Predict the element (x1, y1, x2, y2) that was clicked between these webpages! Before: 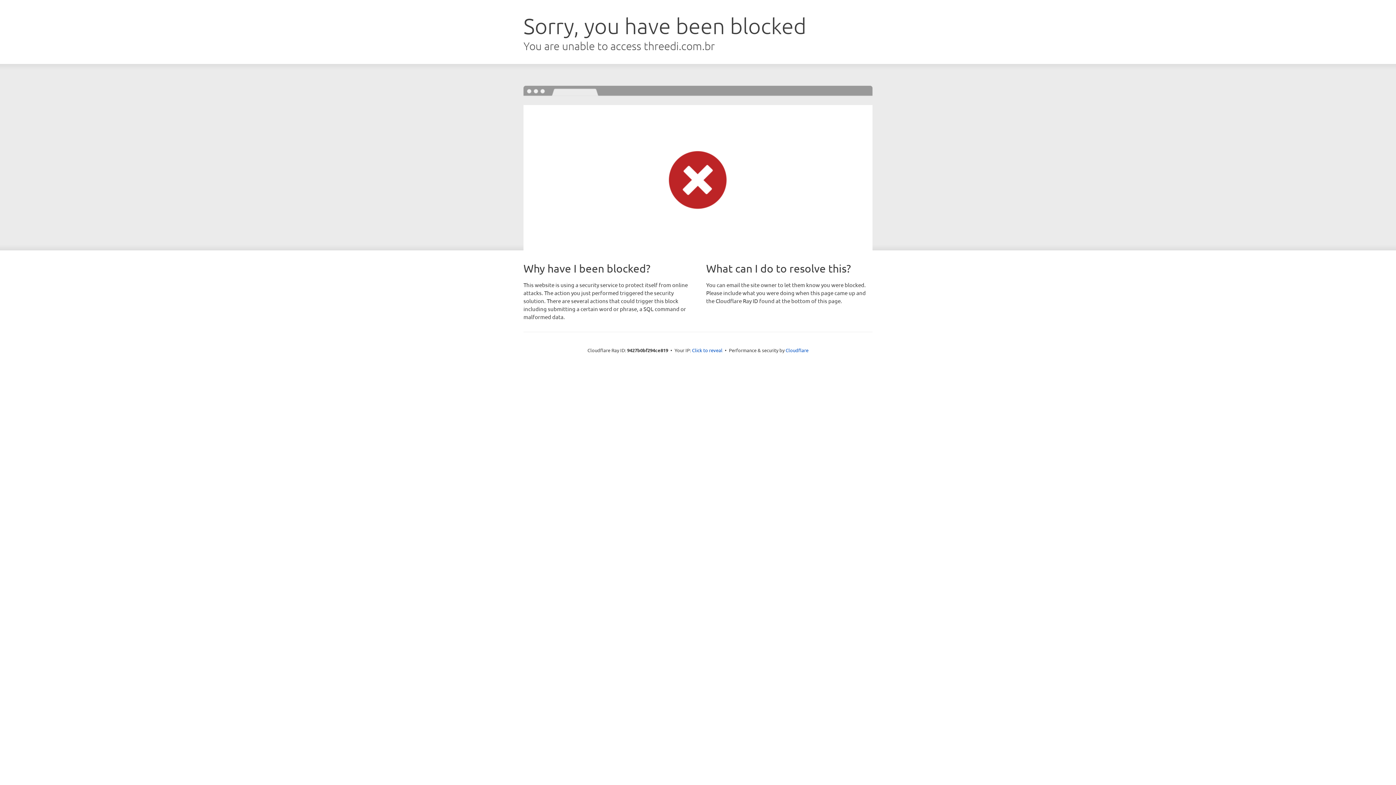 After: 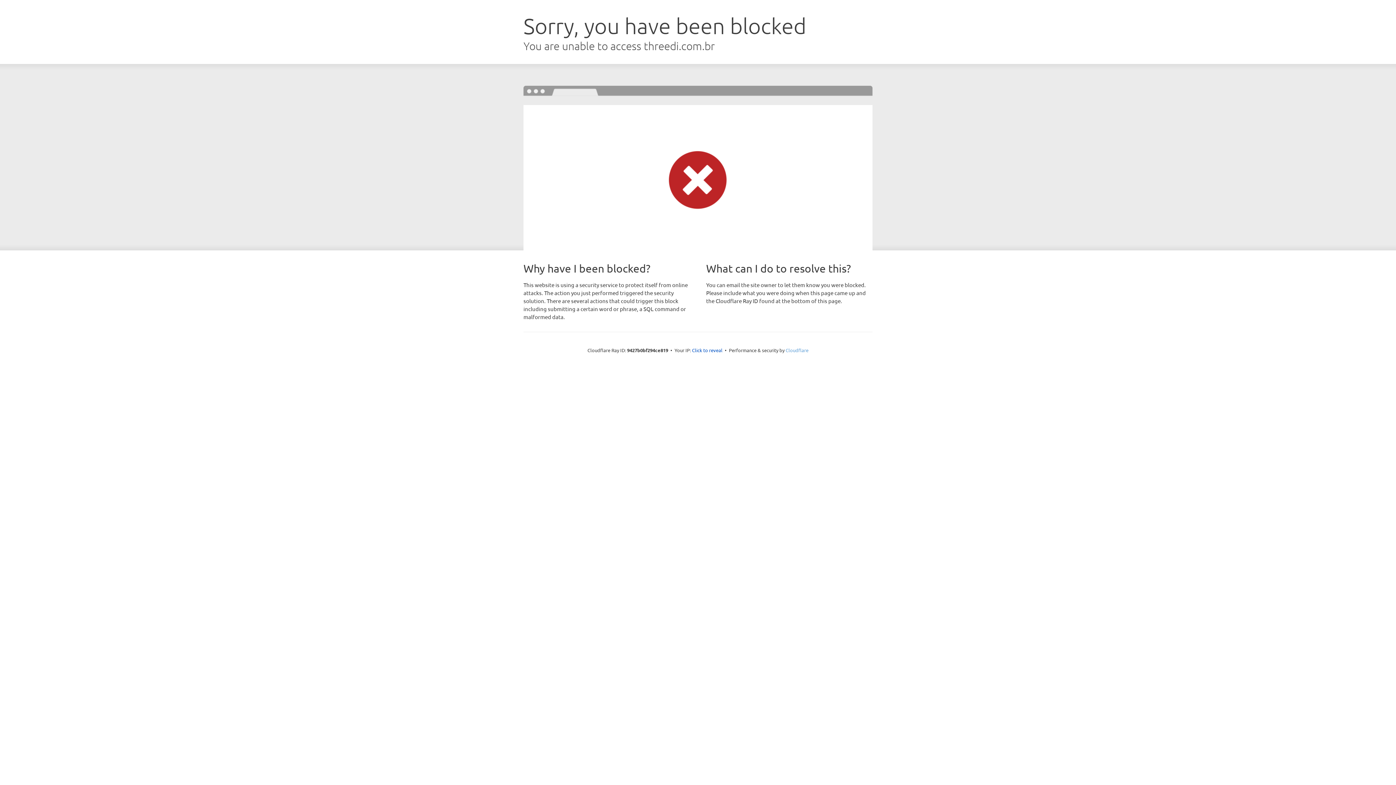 Action: bbox: (785, 347, 808, 353) label: Cloudflare